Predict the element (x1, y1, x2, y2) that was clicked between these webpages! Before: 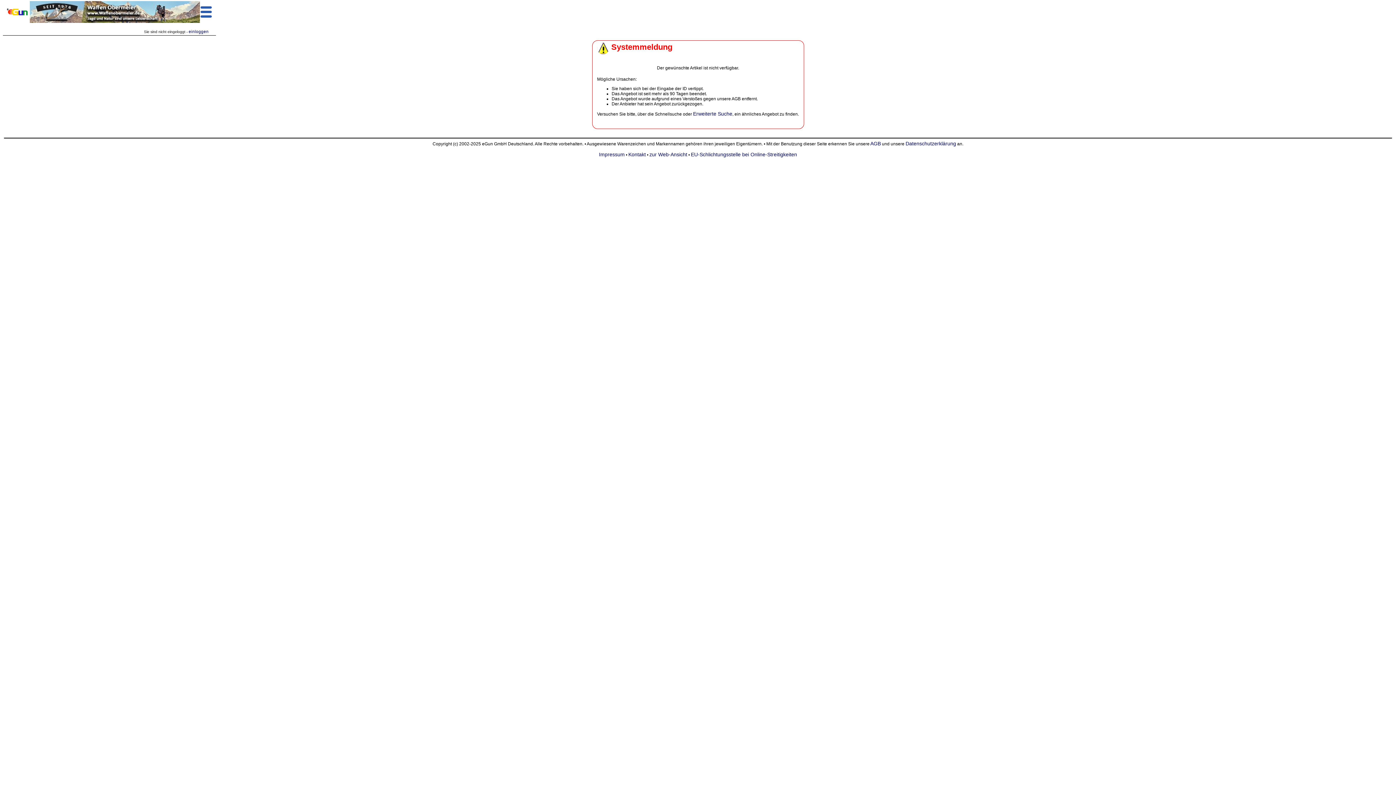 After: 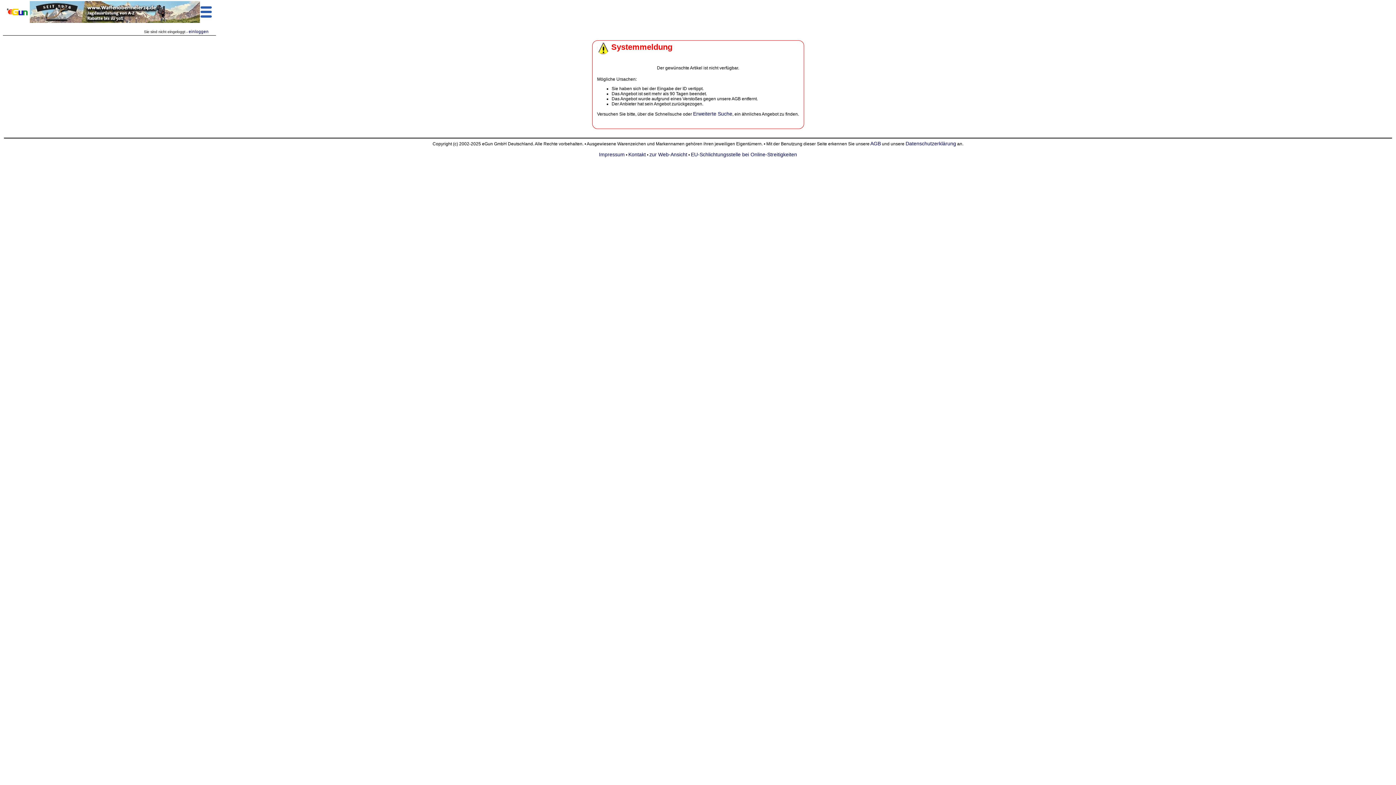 Action: bbox: (599, 151, 624, 157) label: Impressum